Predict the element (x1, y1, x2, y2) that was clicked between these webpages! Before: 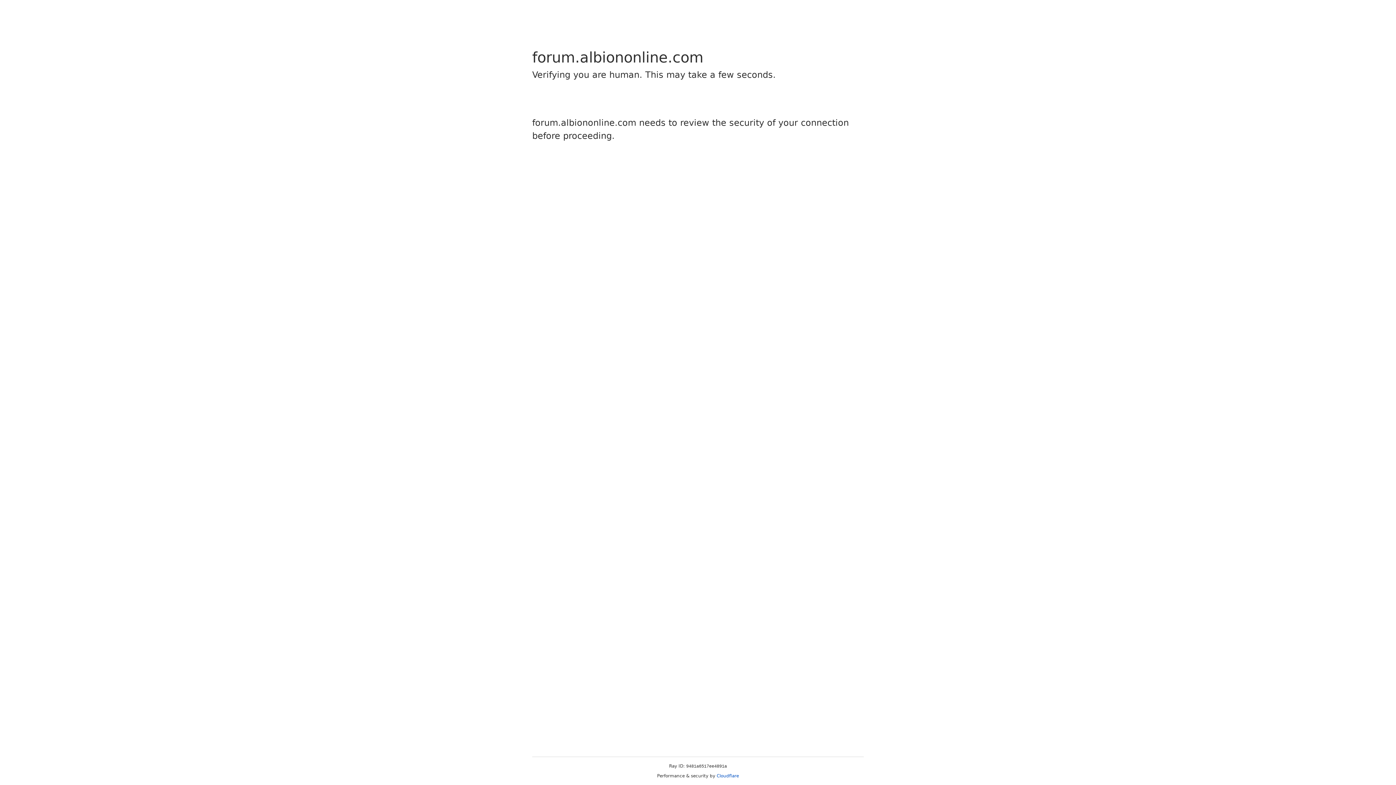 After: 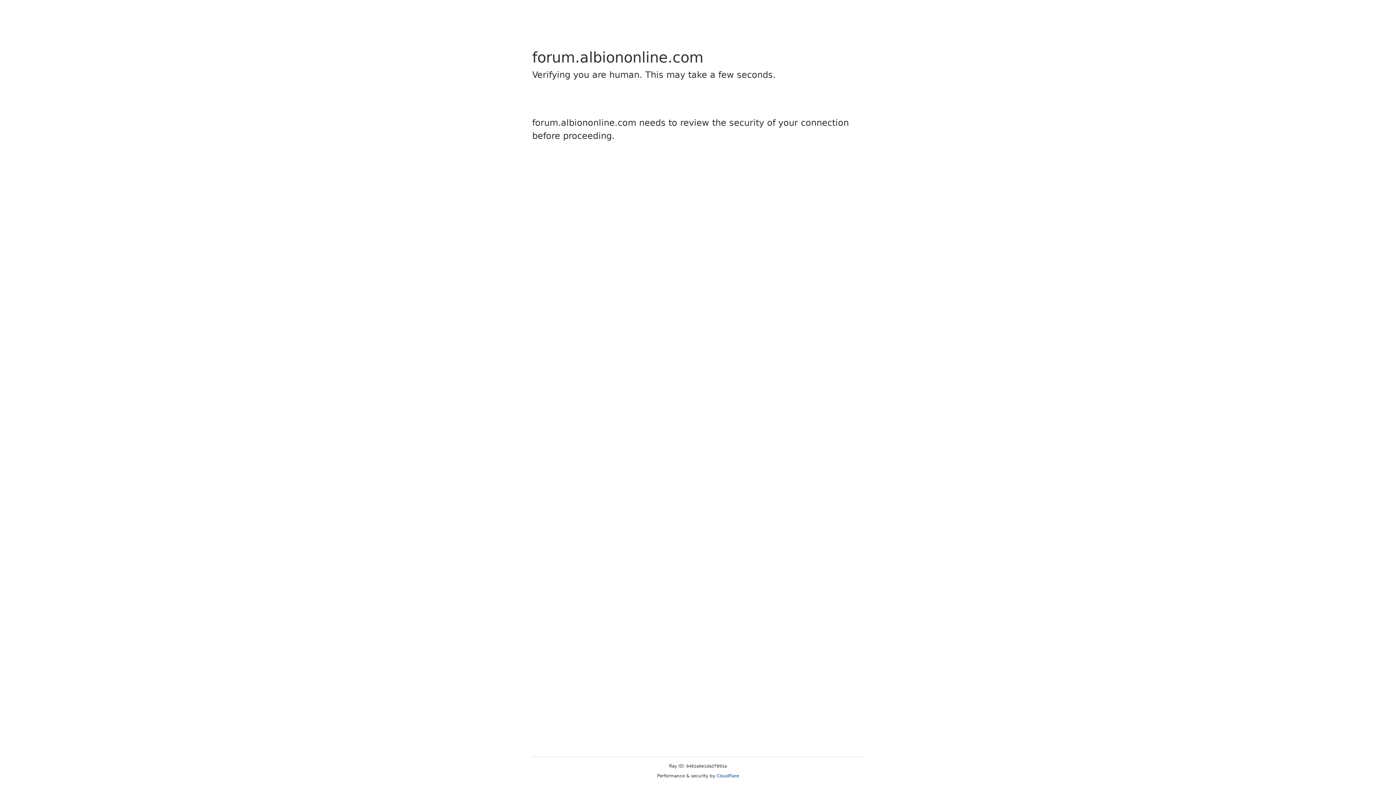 Action: label: Cloudflare bbox: (716, 773, 739, 778)